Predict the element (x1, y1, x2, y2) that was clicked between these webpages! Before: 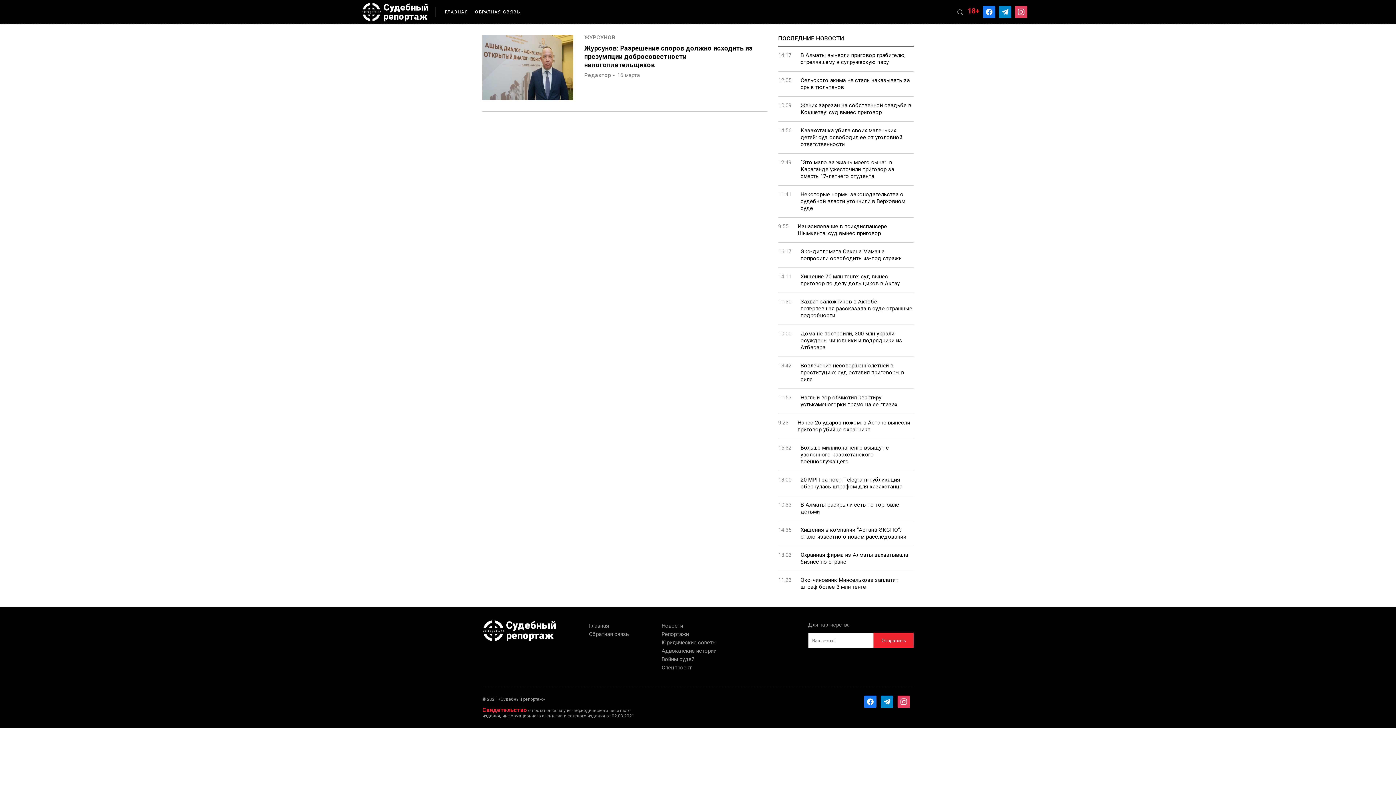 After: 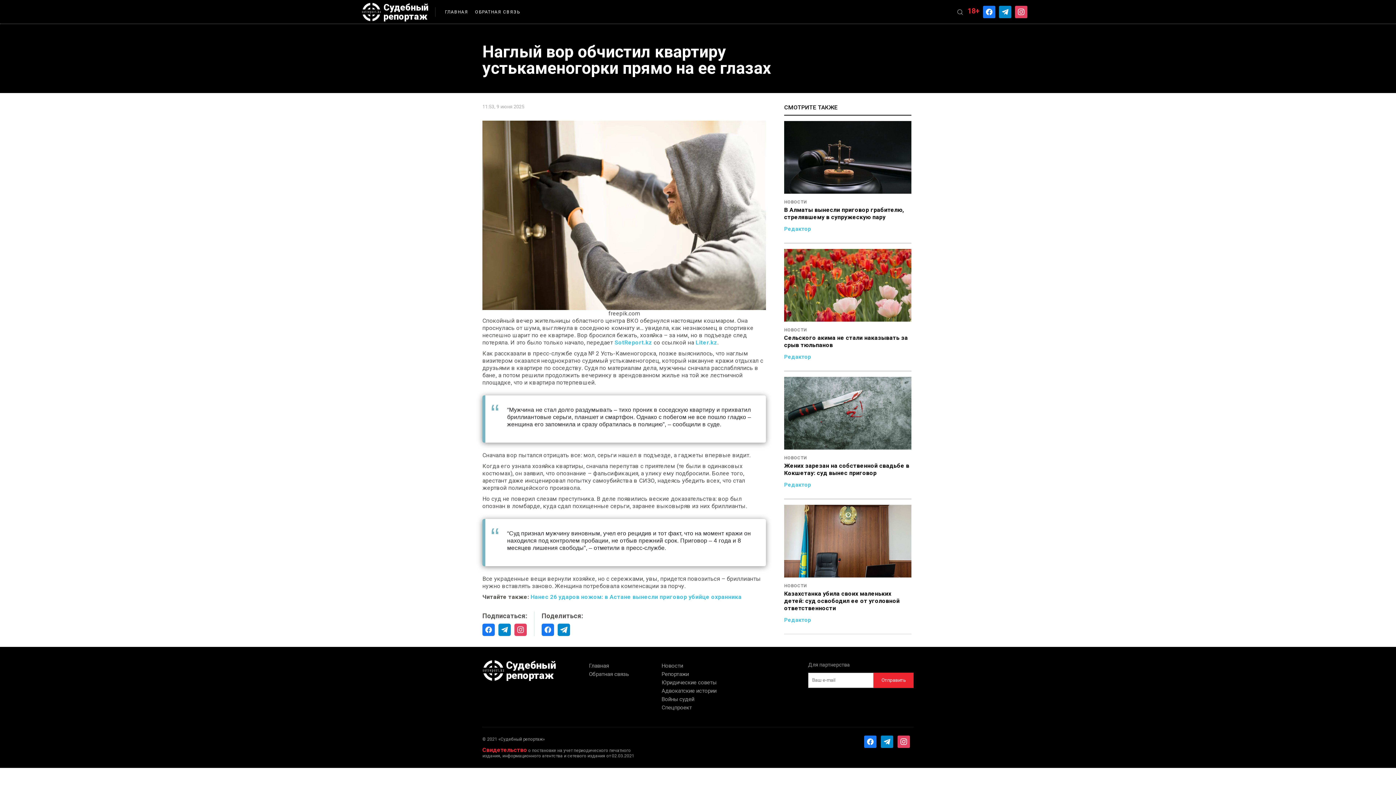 Action: bbox: (778, 389, 913, 414) label: 11:53
Наглый вор обчистил квартиру устькаменогорки прямо на ее глазах